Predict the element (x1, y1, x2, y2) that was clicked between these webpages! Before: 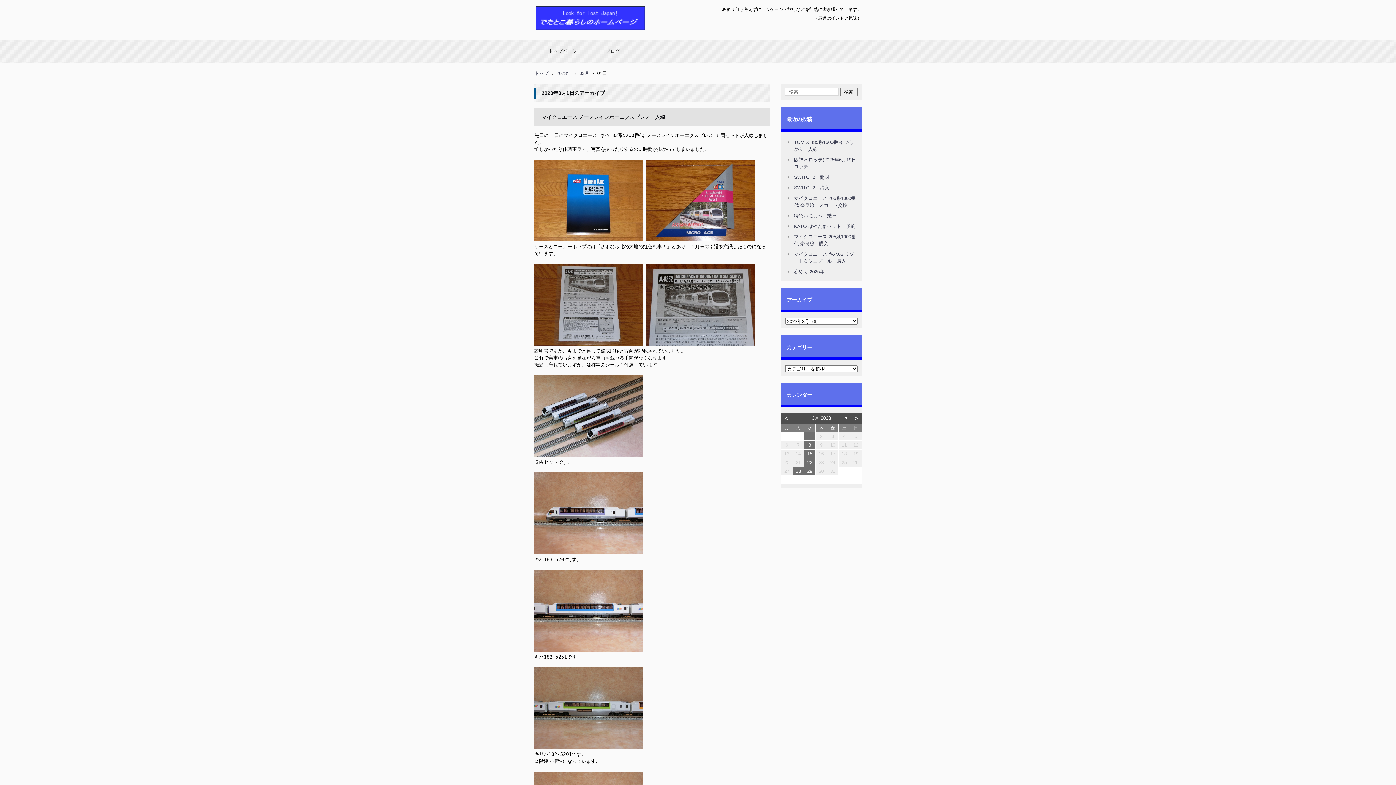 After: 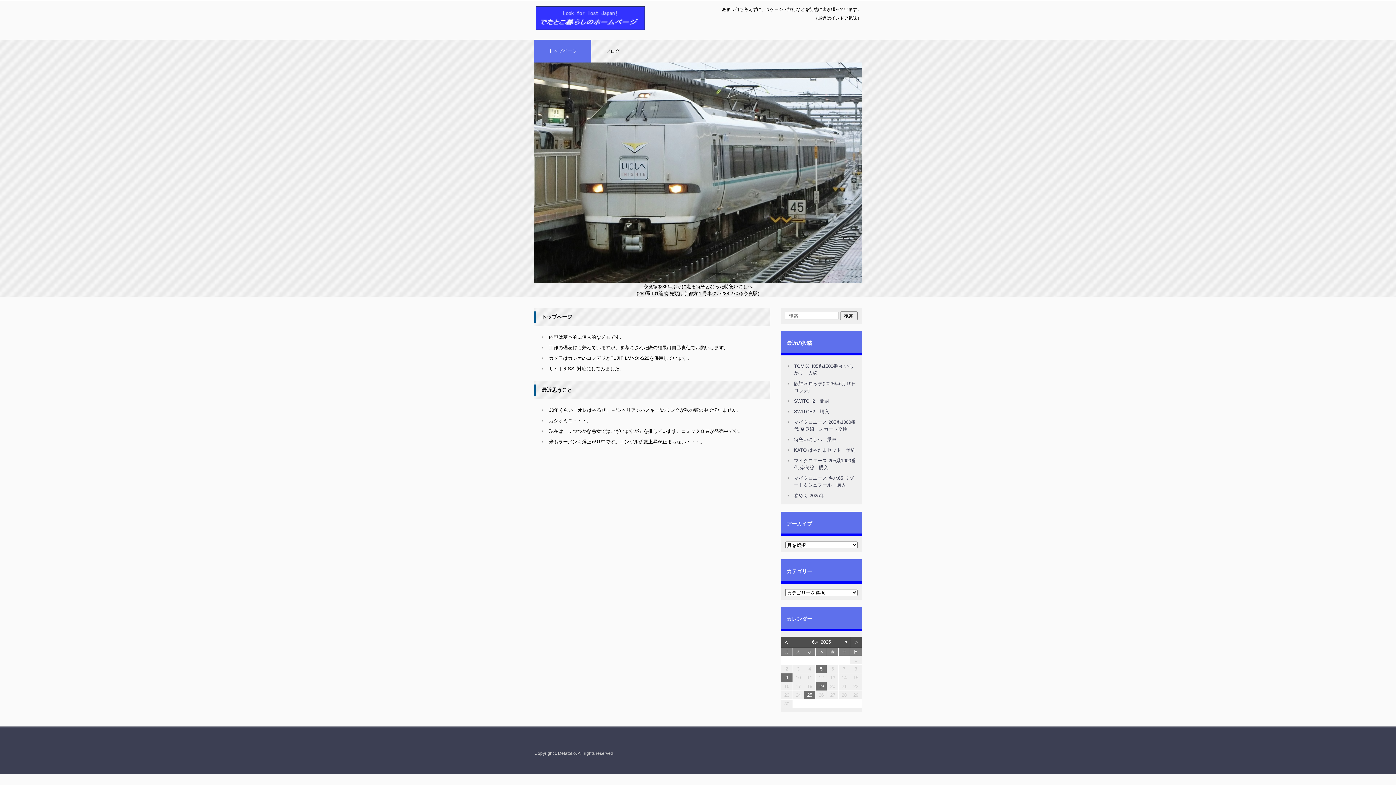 Action: label: でたとこ暮らしのホームページ bbox: (536, 6, 645, 37)